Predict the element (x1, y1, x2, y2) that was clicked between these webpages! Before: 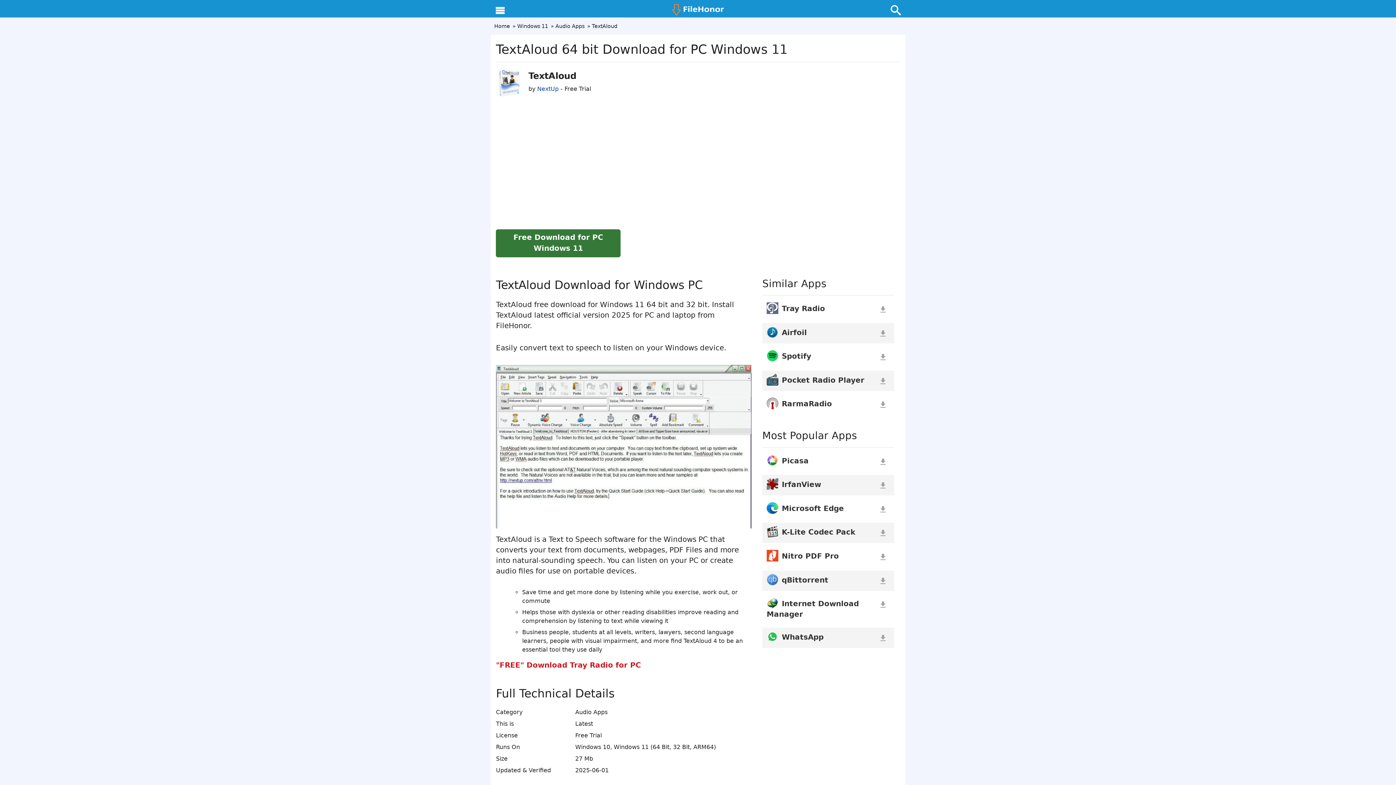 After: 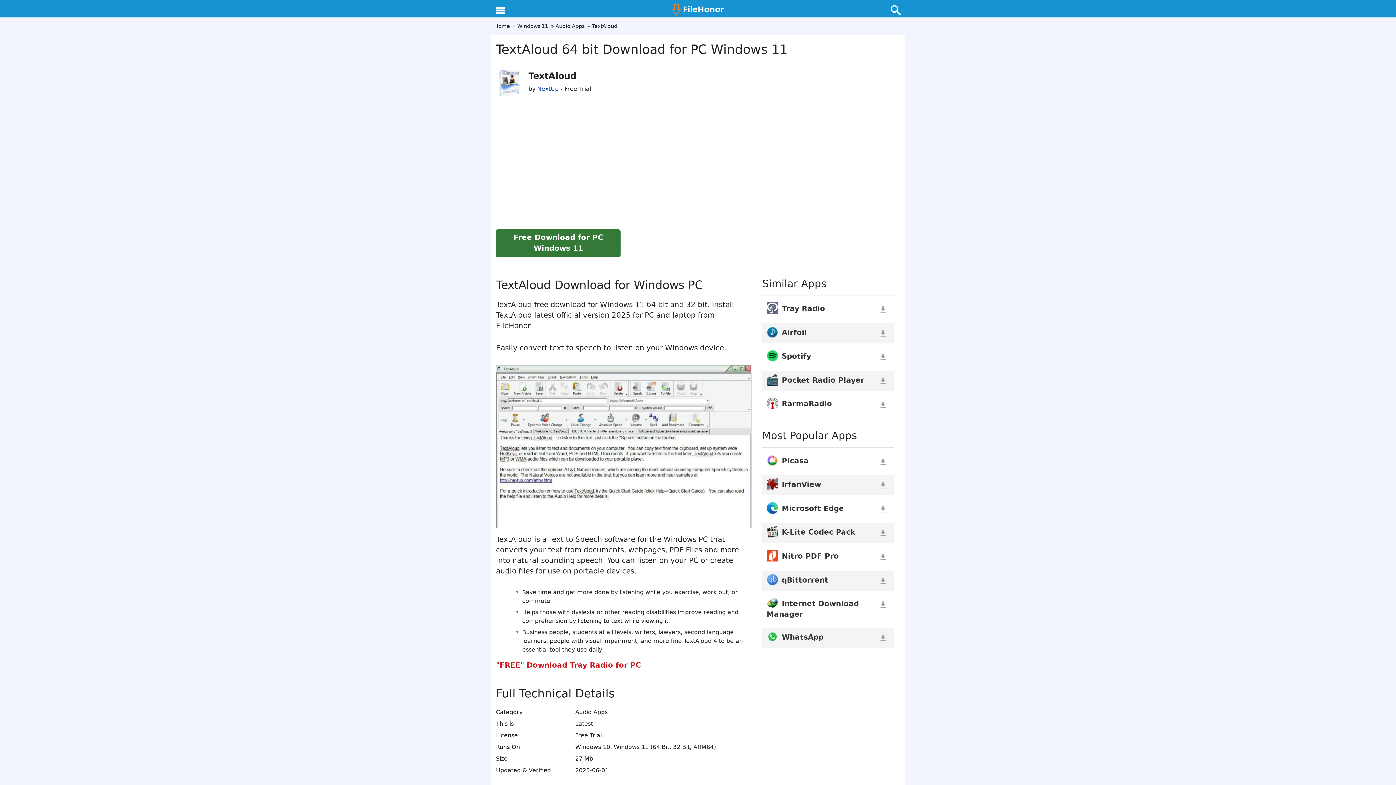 Action: label: NextUp bbox: (537, 85, 558, 92)